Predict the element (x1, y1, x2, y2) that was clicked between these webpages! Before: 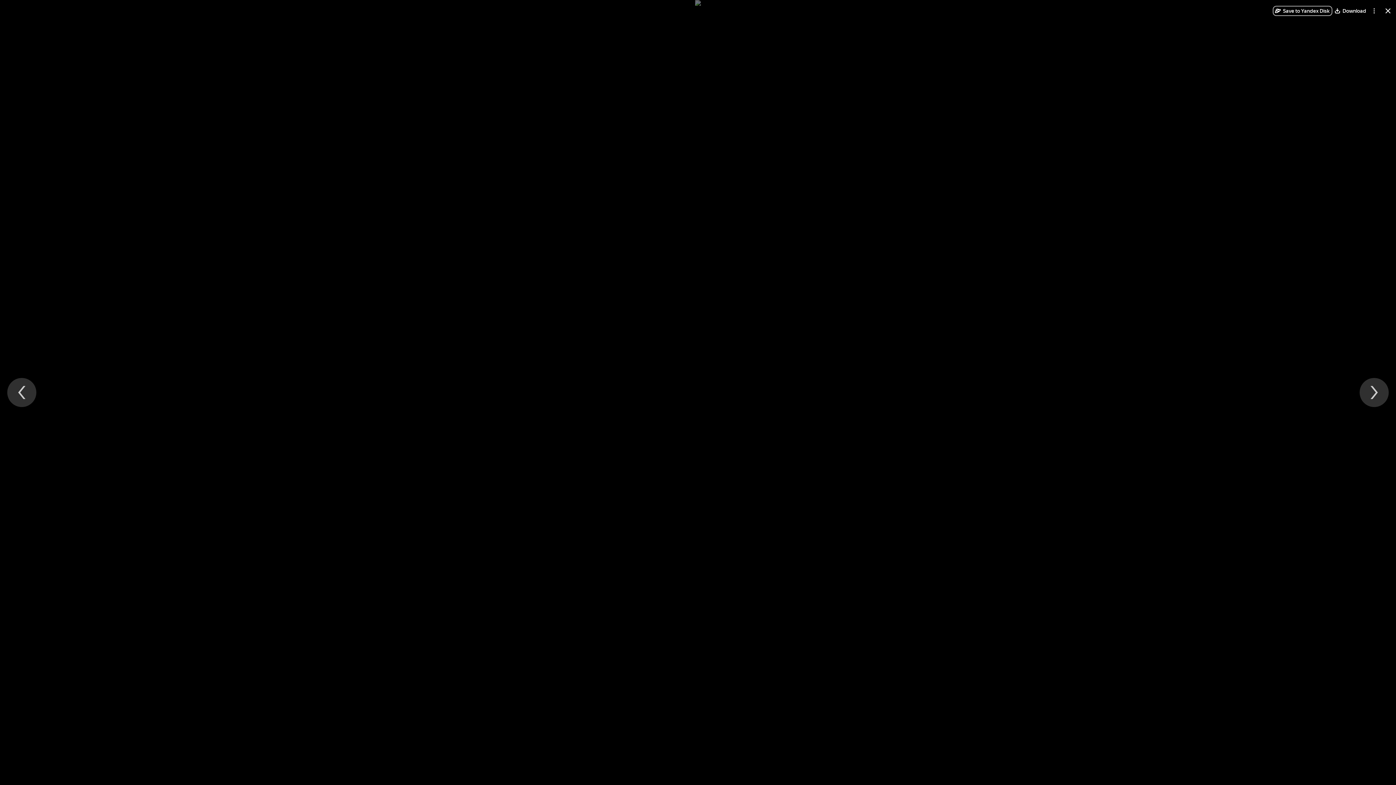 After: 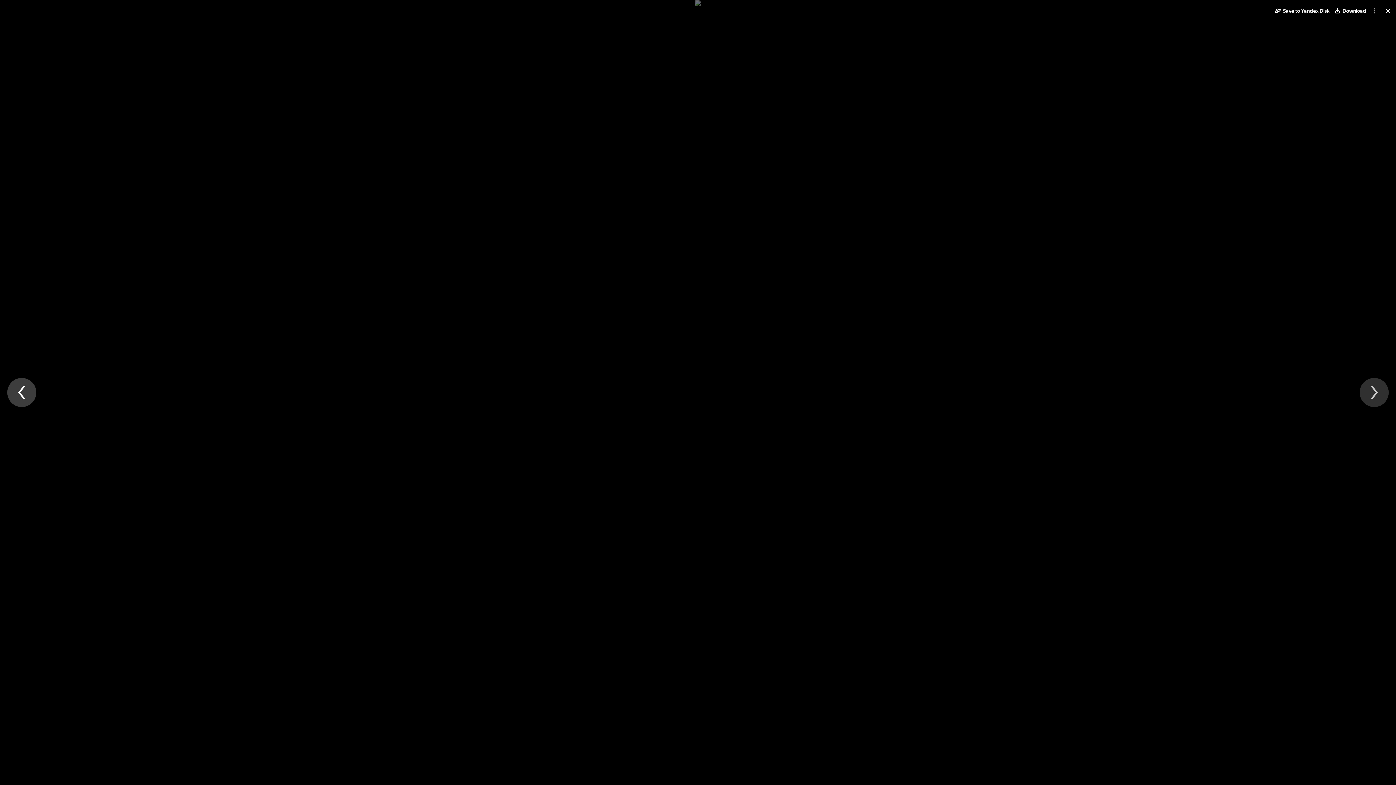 Action: label: Previous file bbox: (7, 378, 36, 407)